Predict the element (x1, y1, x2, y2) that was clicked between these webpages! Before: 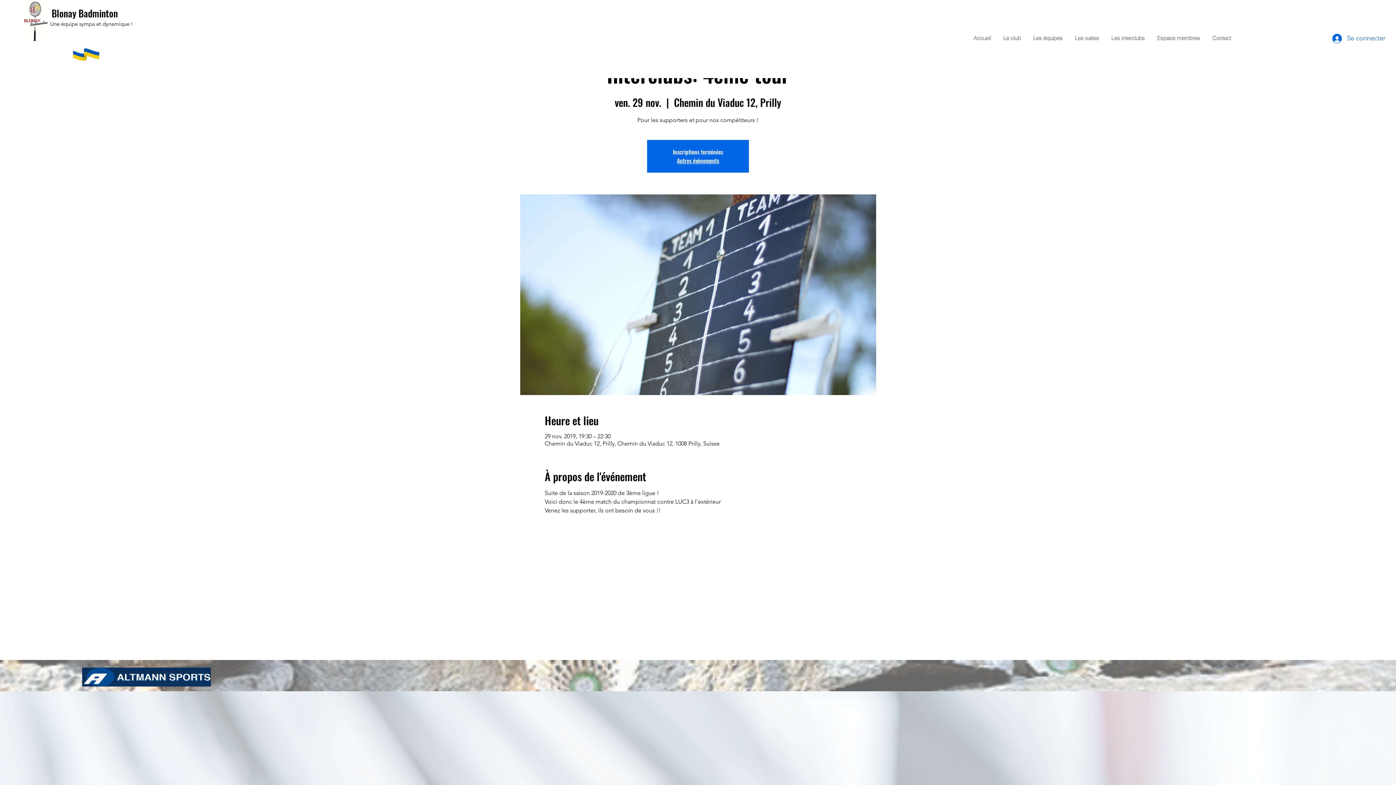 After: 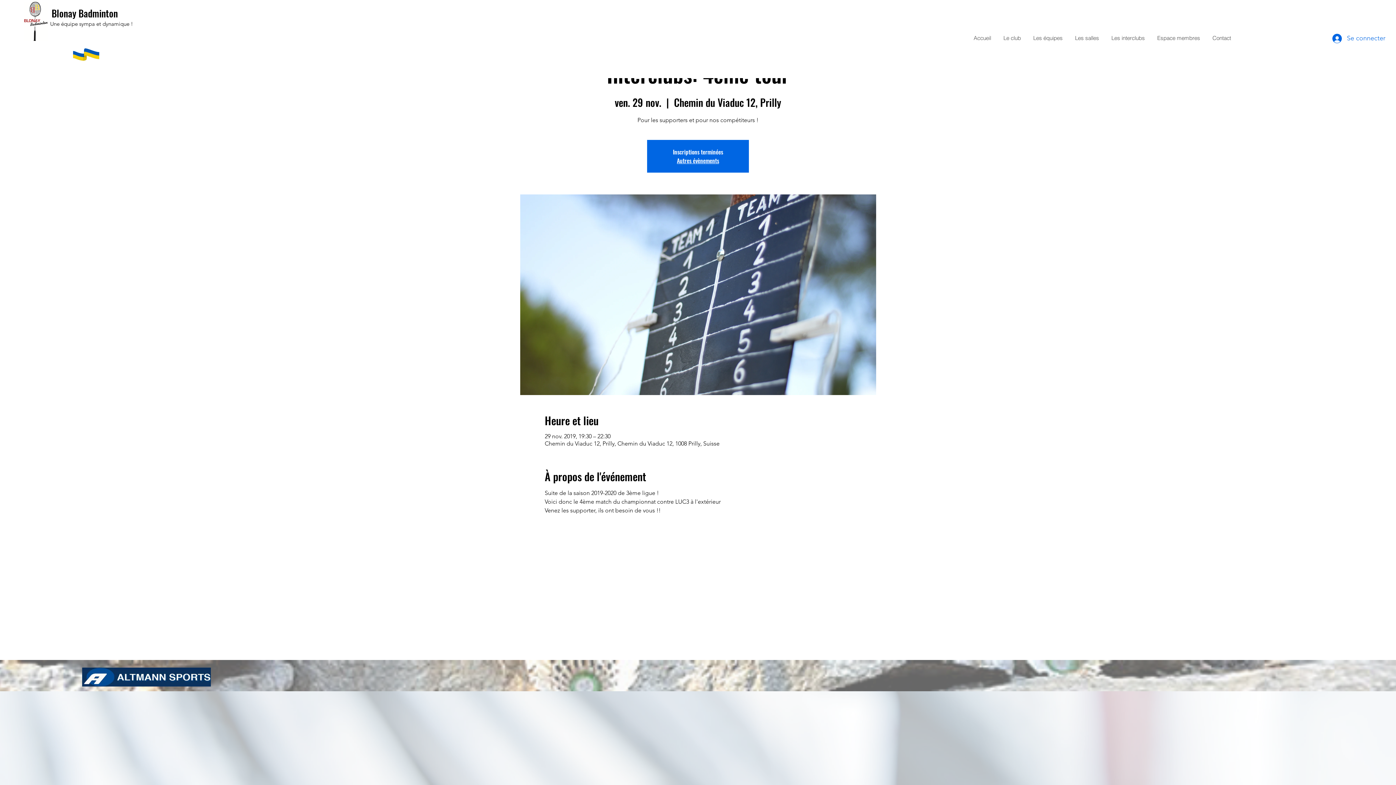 Action: bbox: (73, 48, 99, 60)